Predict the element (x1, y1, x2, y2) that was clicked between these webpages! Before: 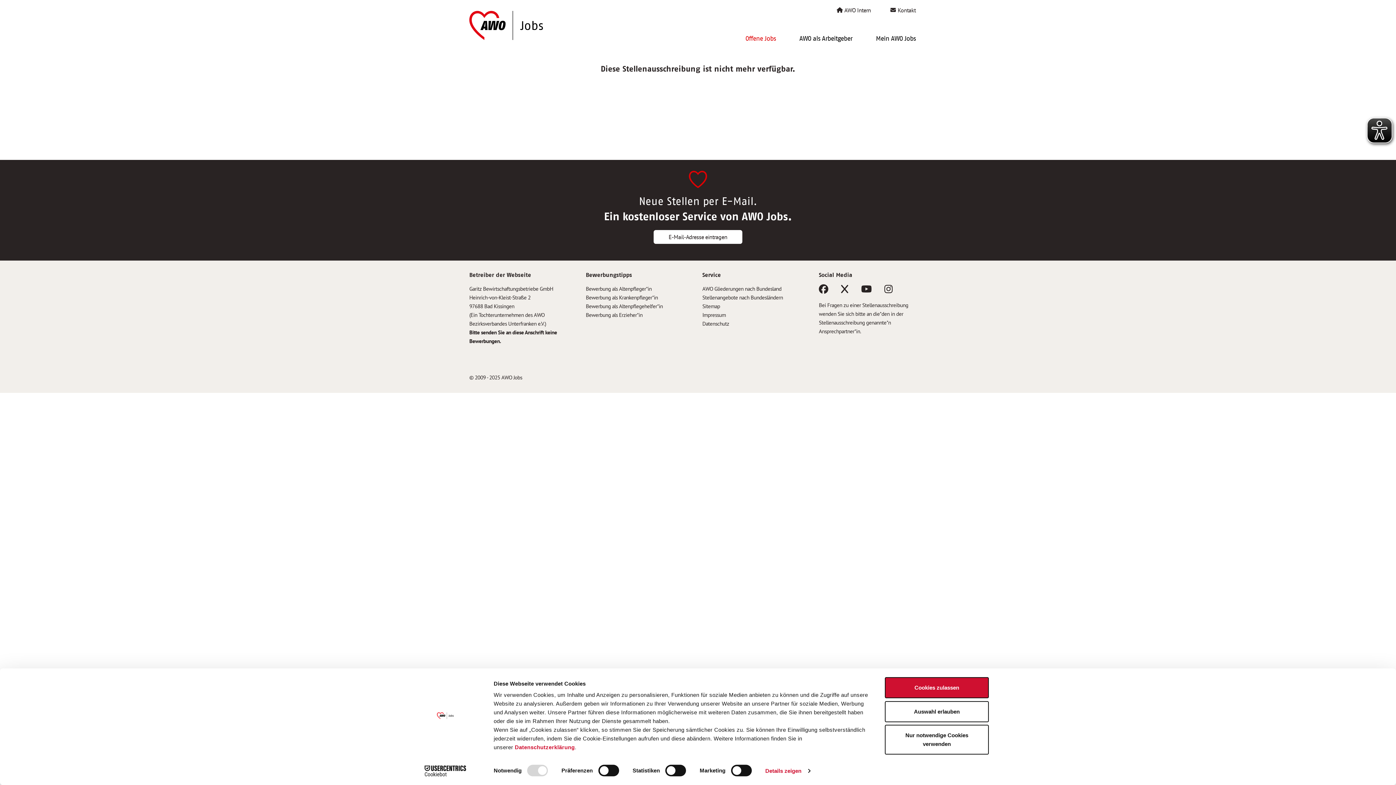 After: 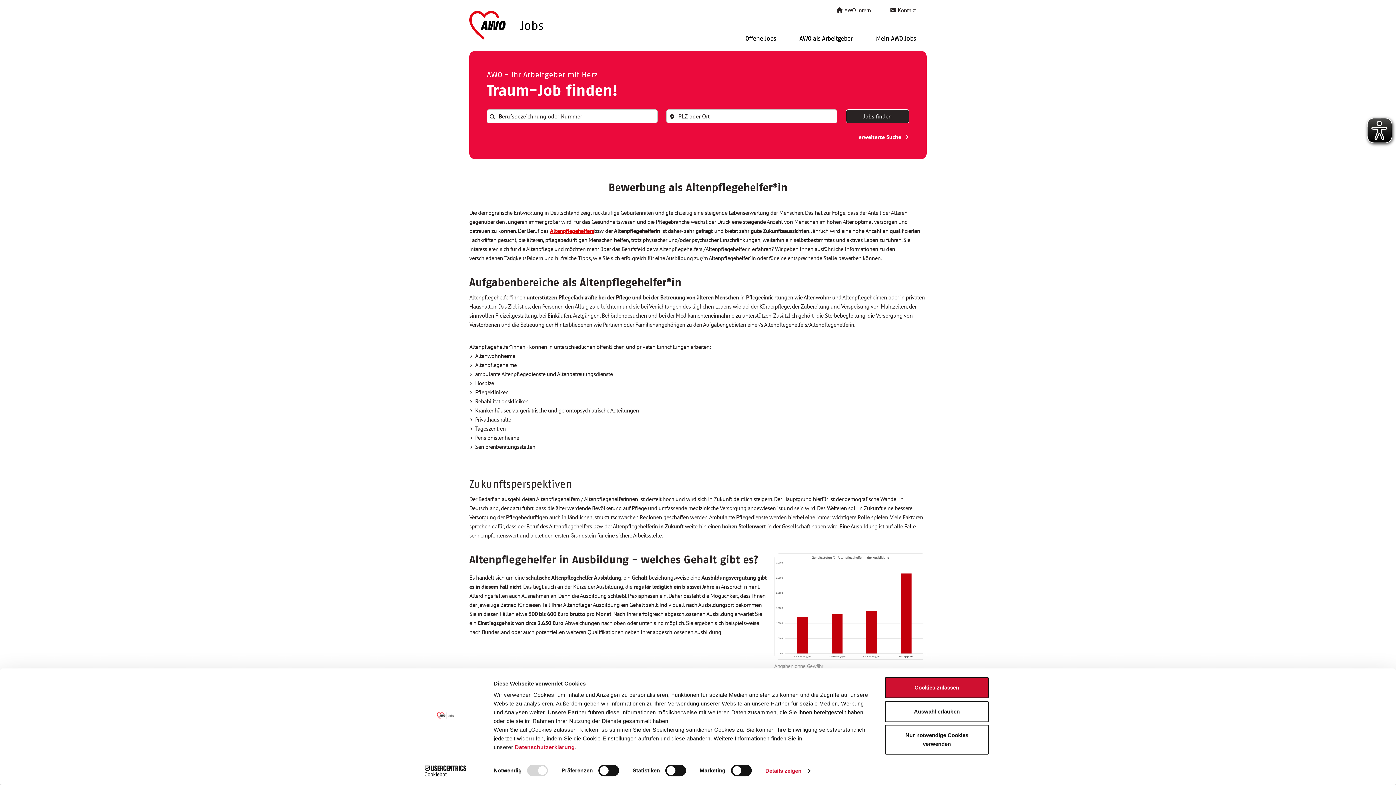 Action: bbox: (586, 302, 662, 309) label: Bewerbung als Altenpflegehelfer*in